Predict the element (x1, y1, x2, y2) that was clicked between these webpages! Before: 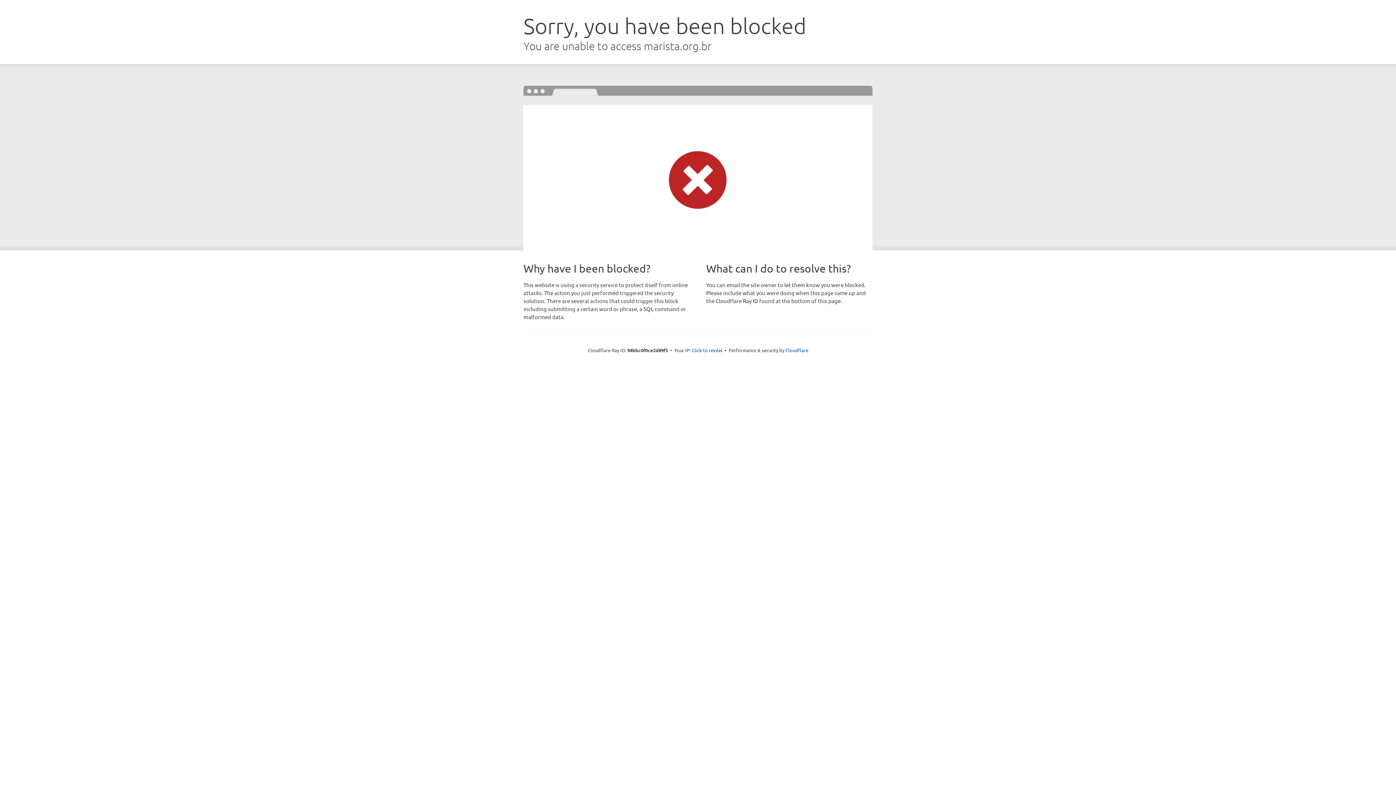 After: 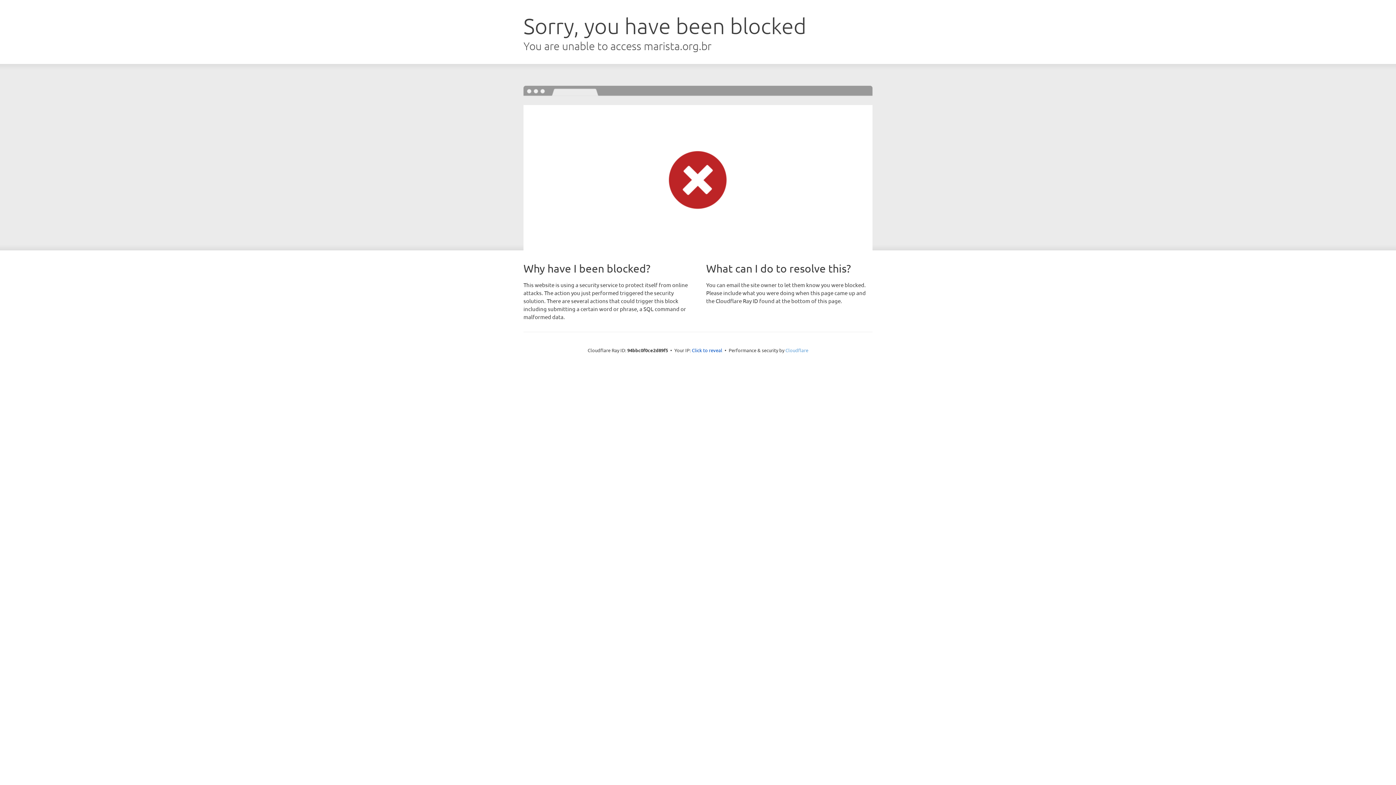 Action: label: Cloudflare bbox: (785, 347, 808, 353)